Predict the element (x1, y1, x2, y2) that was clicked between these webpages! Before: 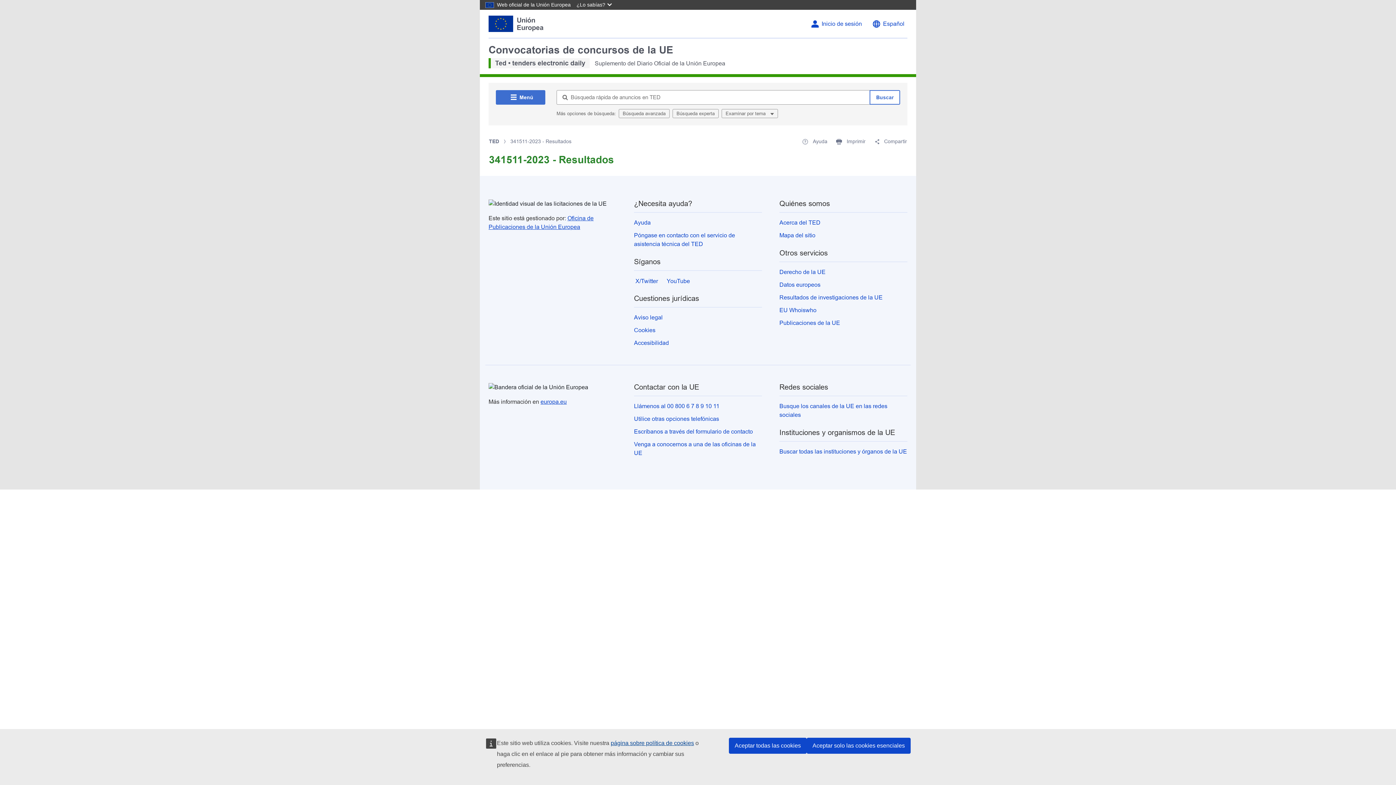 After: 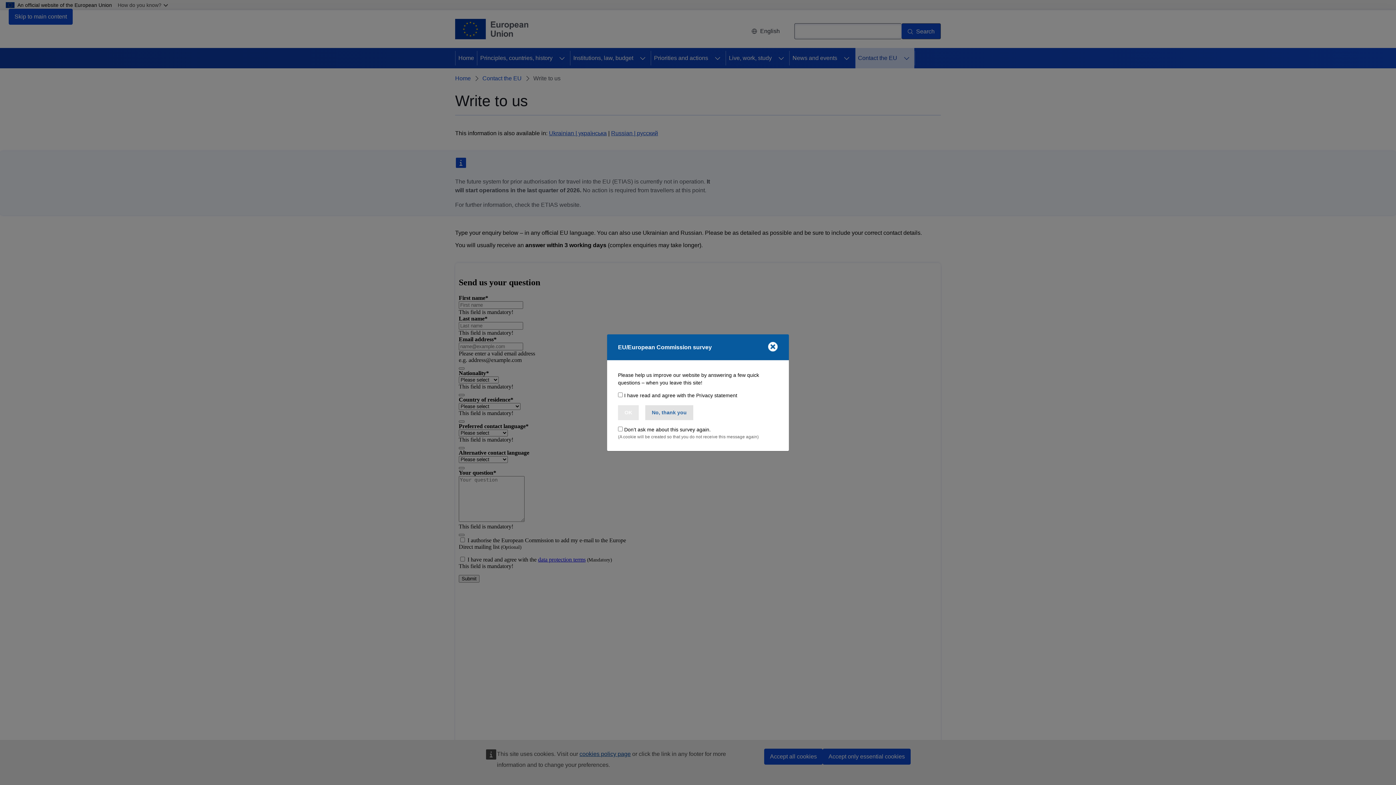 Action: bbox: (634, 428, 753, 434) label: Escríbanos a través del formulario de contacto